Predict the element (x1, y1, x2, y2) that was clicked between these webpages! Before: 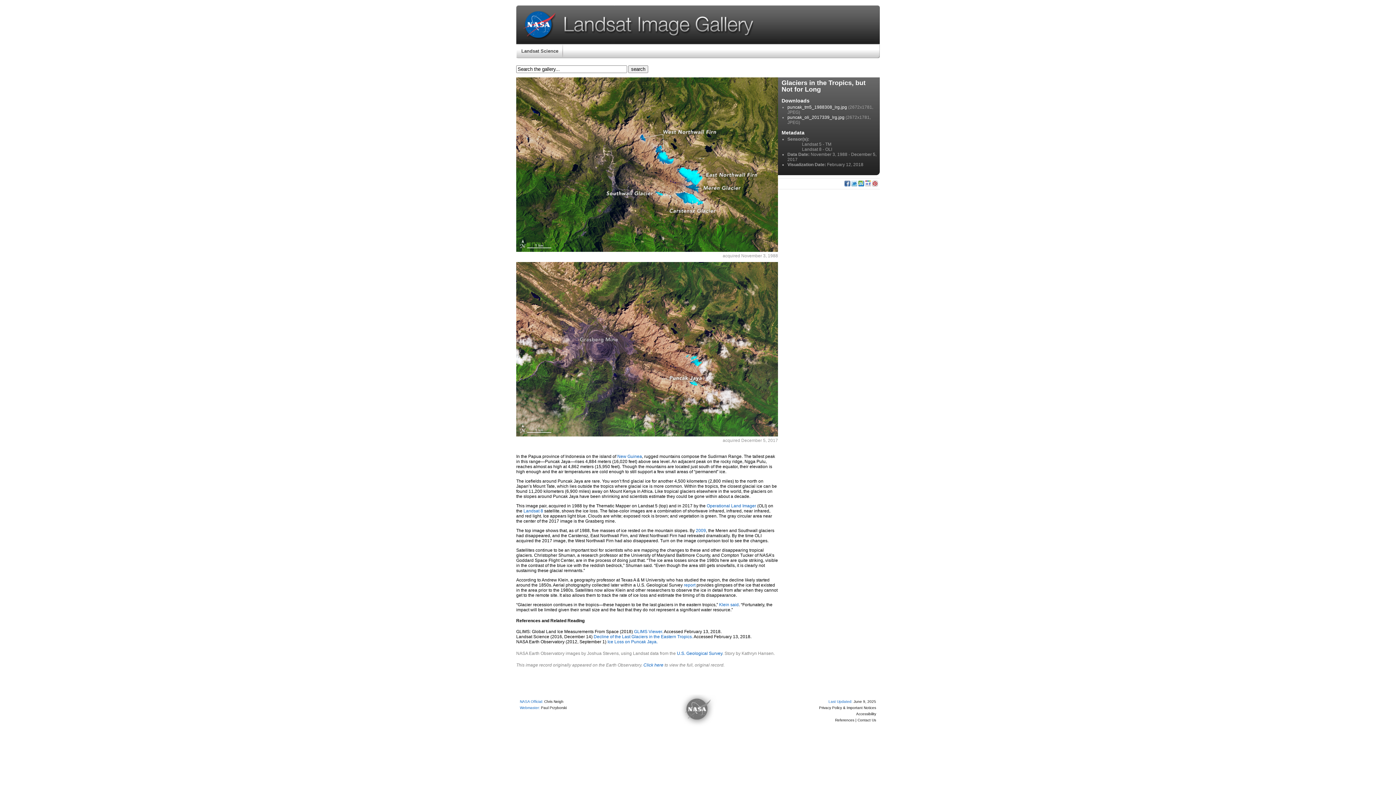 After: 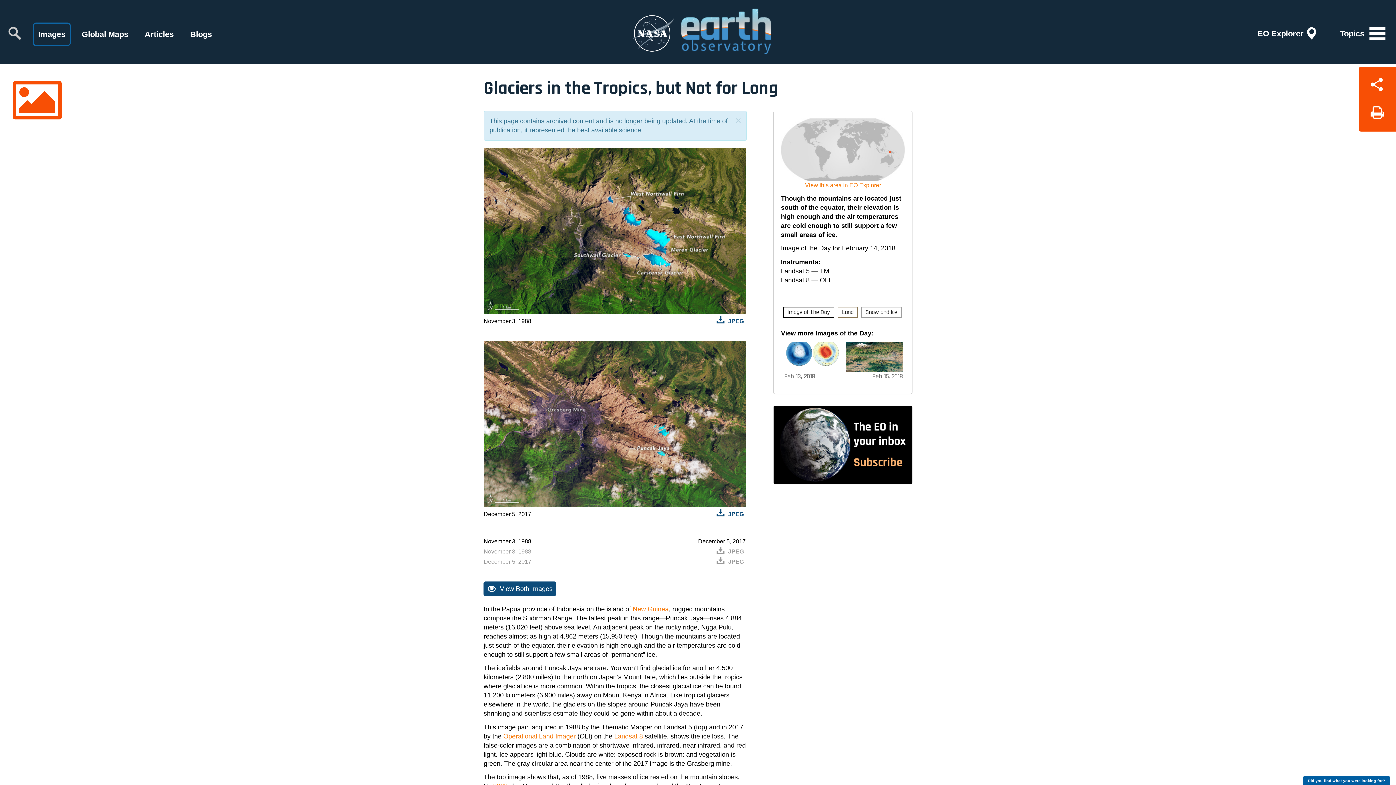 Action: label: Click here bbox: (643, 662, 663, 667)